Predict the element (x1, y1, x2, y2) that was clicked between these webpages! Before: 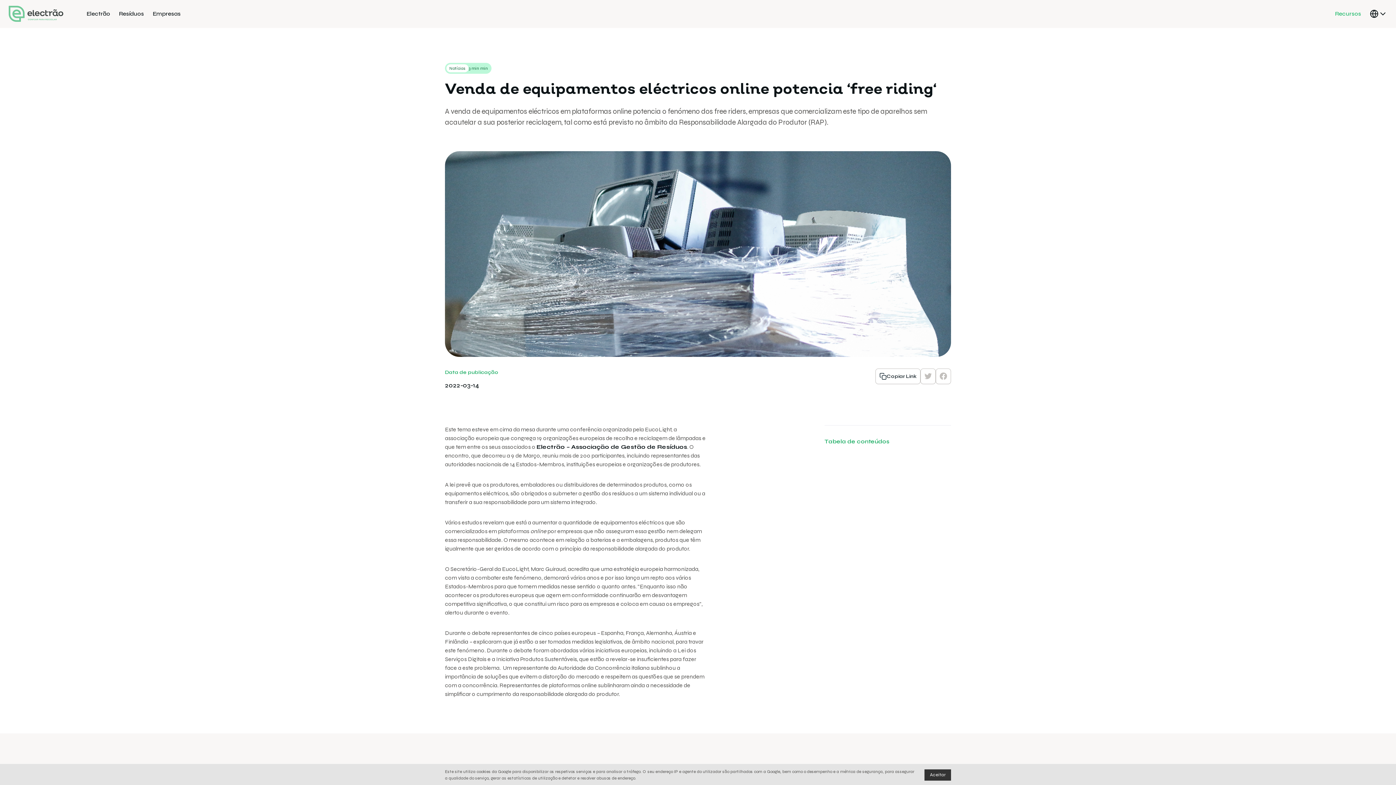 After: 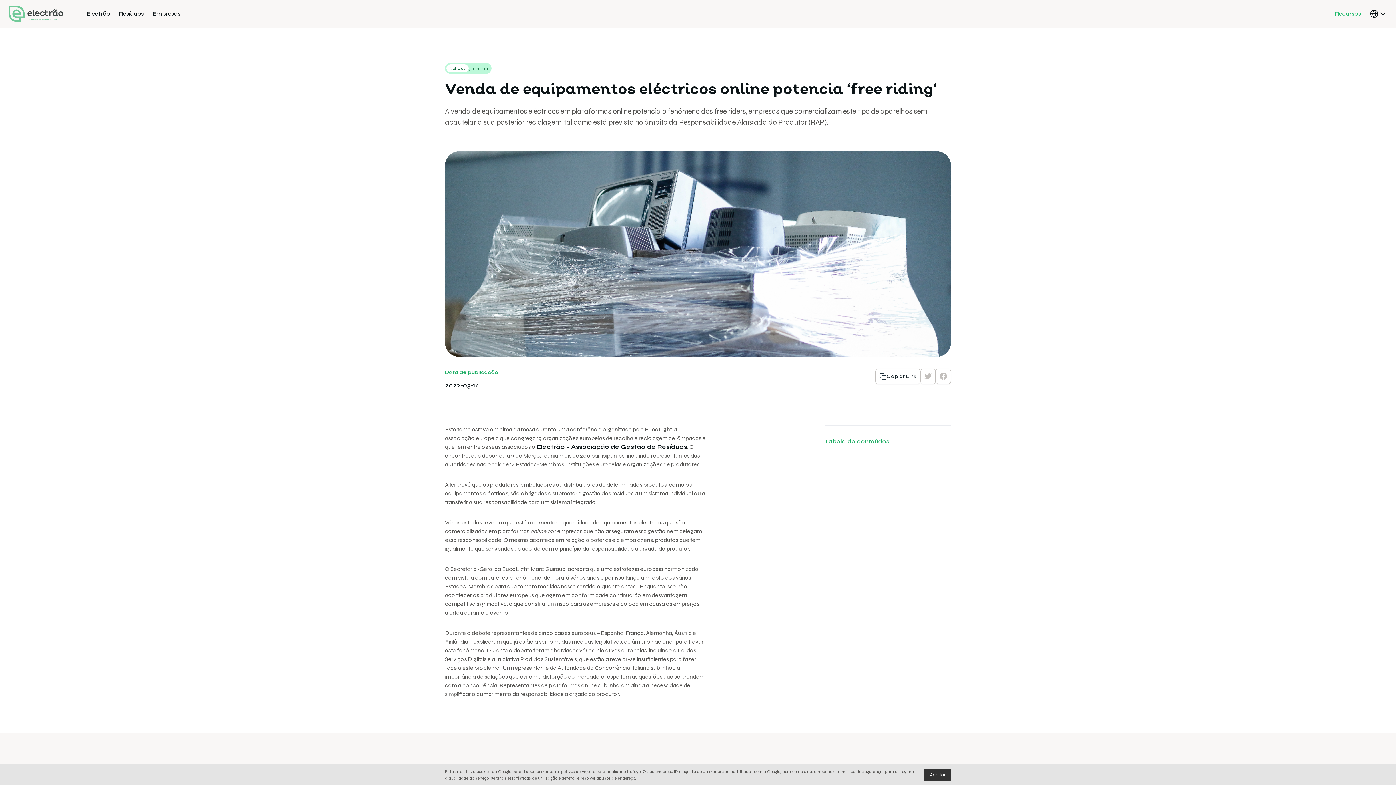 Action: label: Copiar Link bbox: (875, 368, 920, 384)